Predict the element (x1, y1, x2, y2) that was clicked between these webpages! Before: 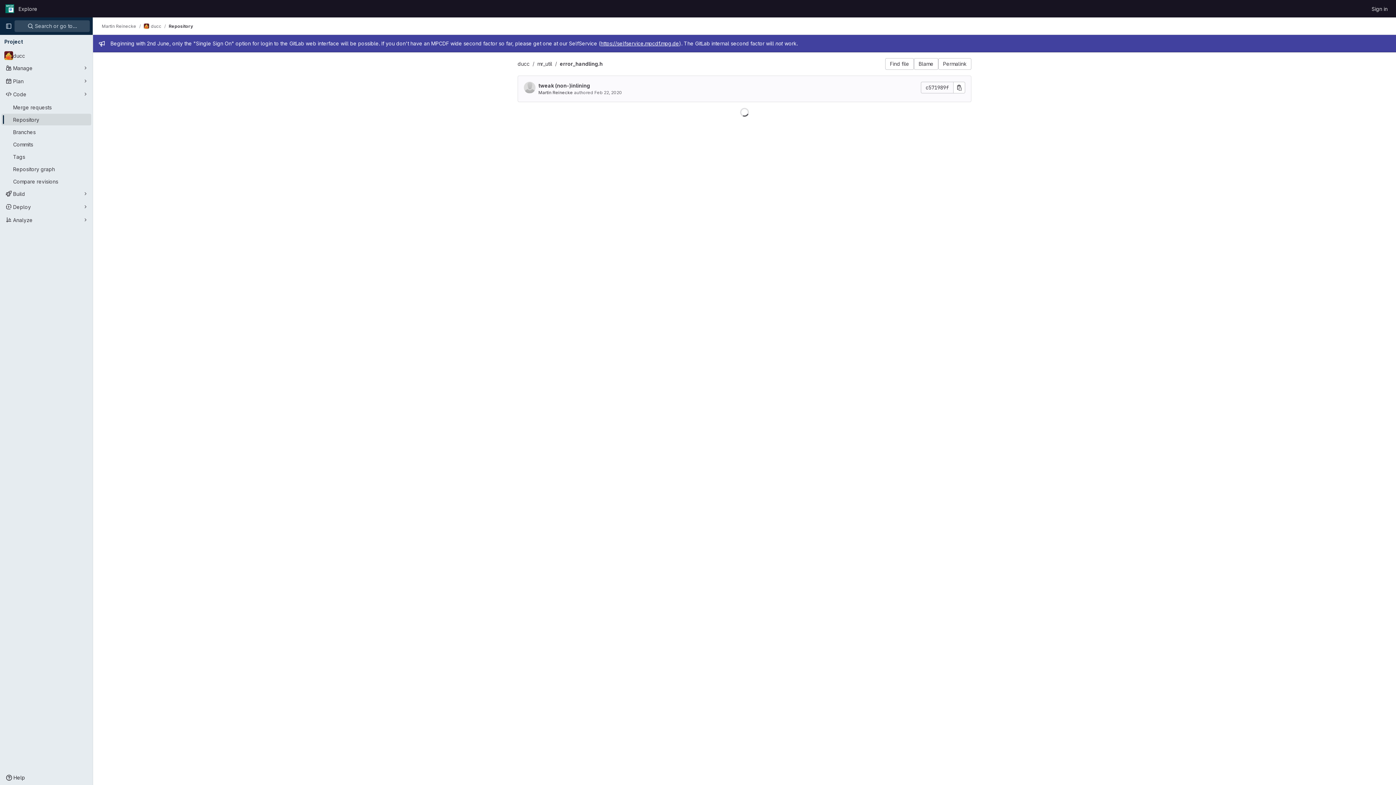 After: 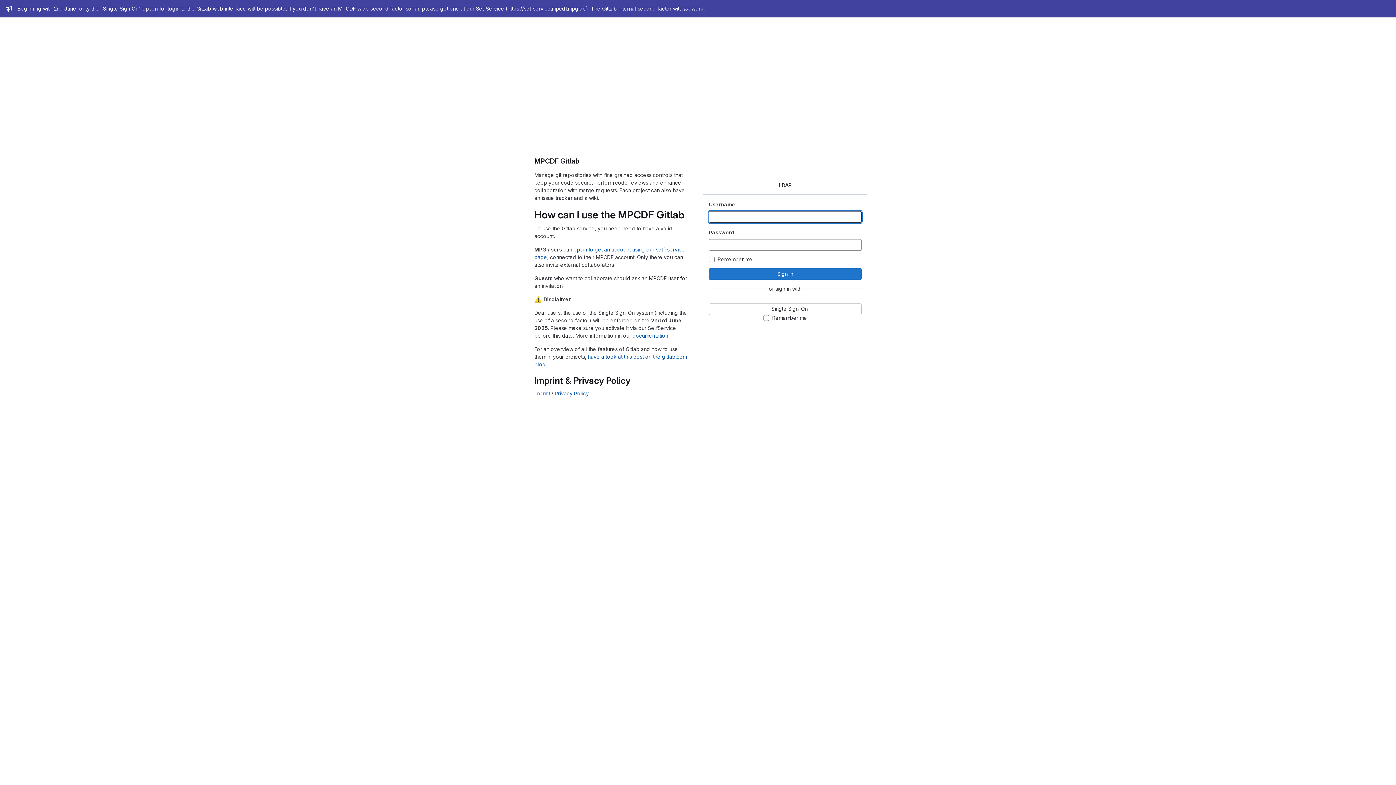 Action: label: Sign in bbox: (1369, 2, 1390, 14)